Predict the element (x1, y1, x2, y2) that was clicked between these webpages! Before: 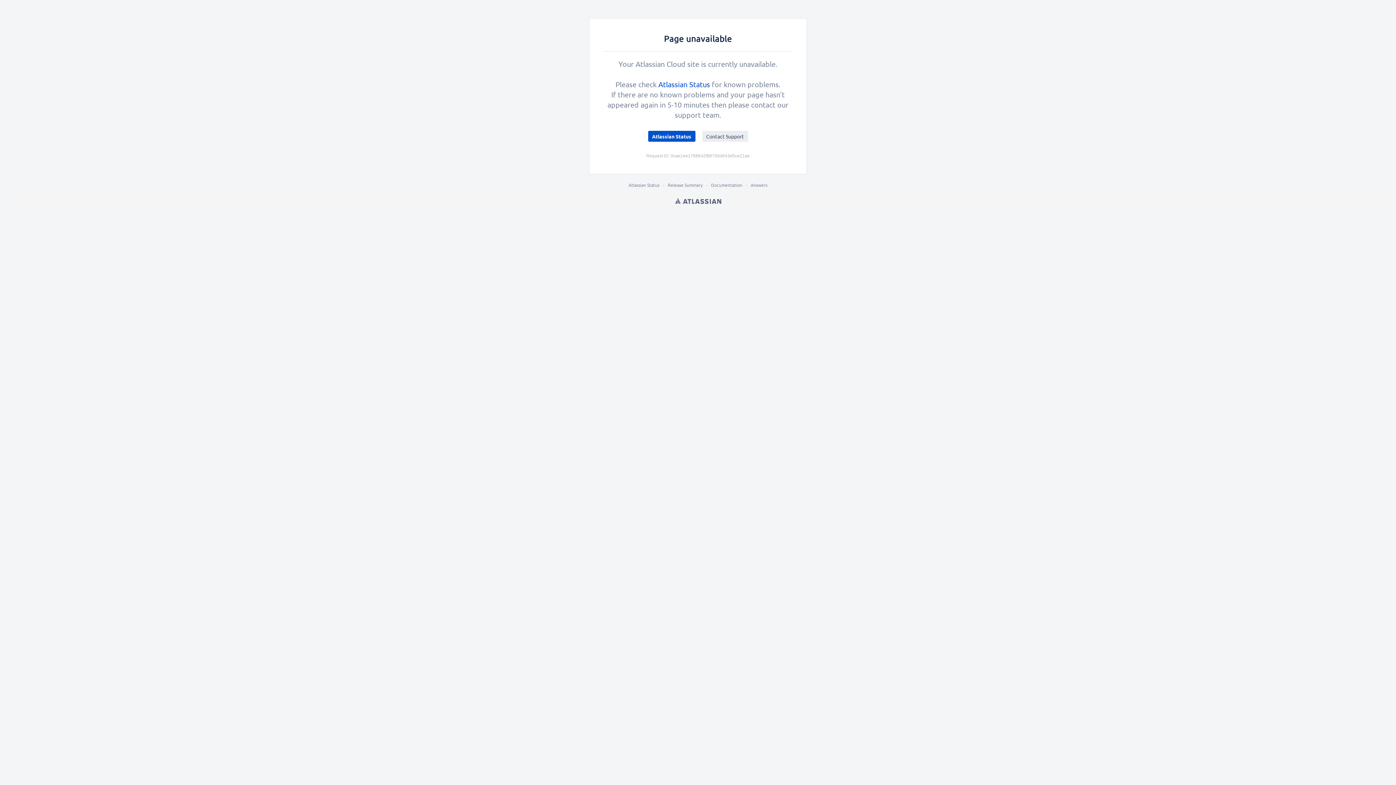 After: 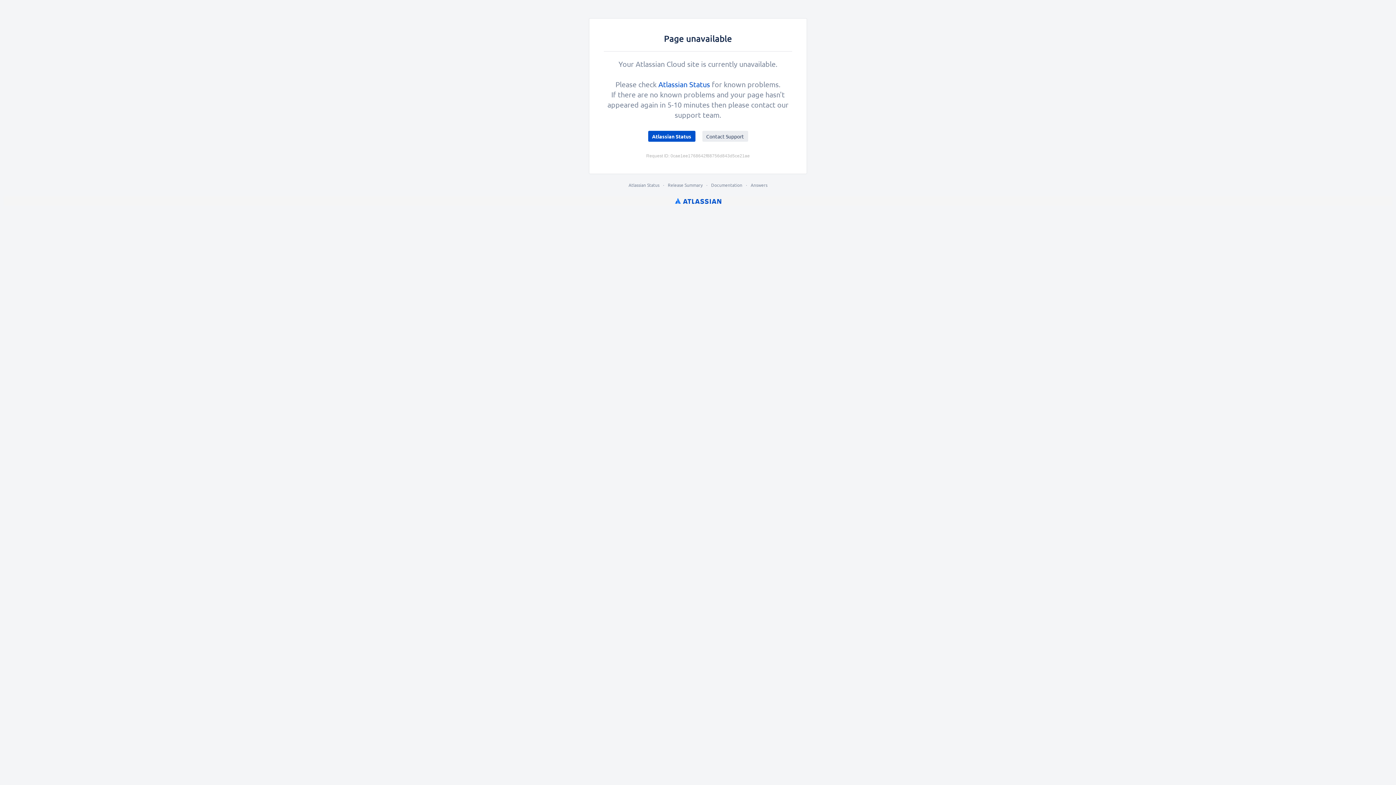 Action: bbox: (675, 196, 721, 205) label: Atlassian